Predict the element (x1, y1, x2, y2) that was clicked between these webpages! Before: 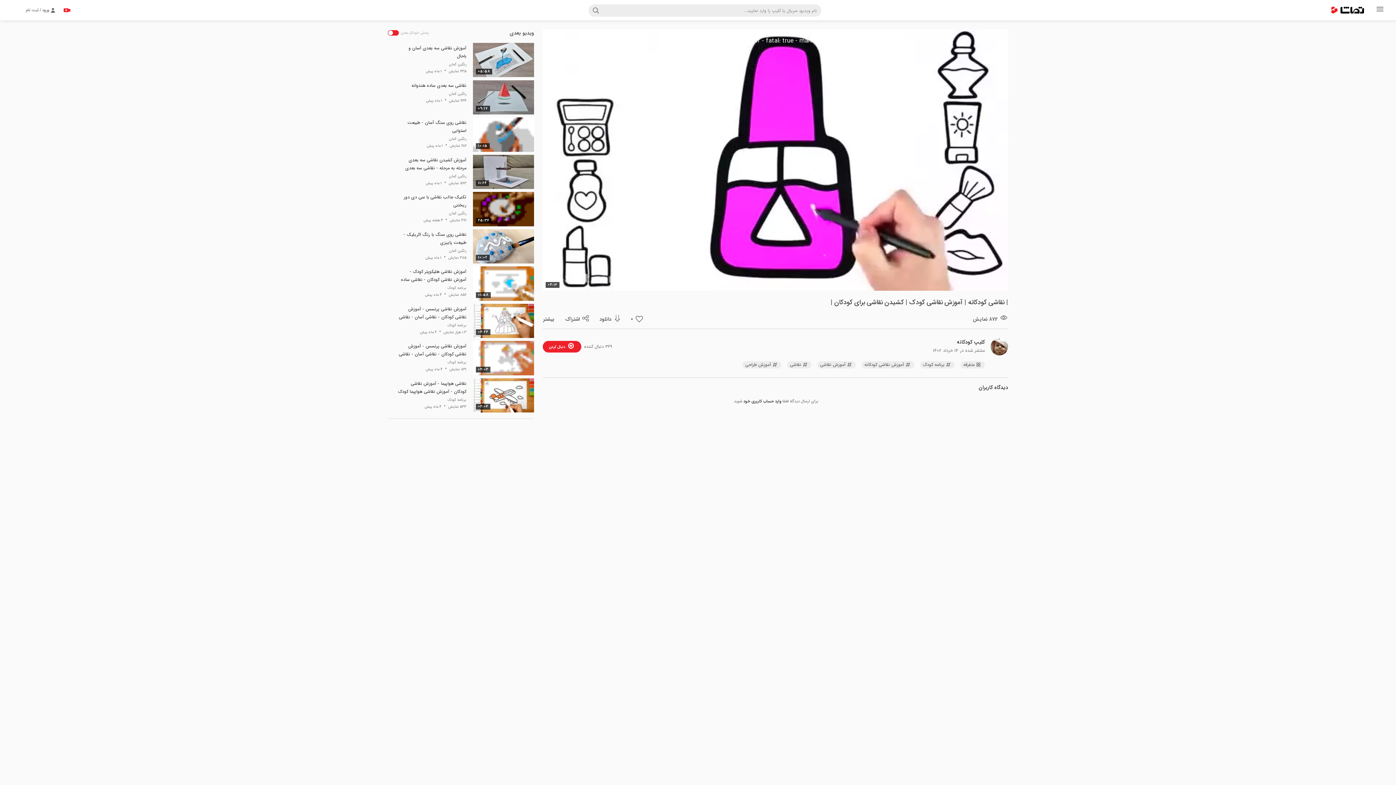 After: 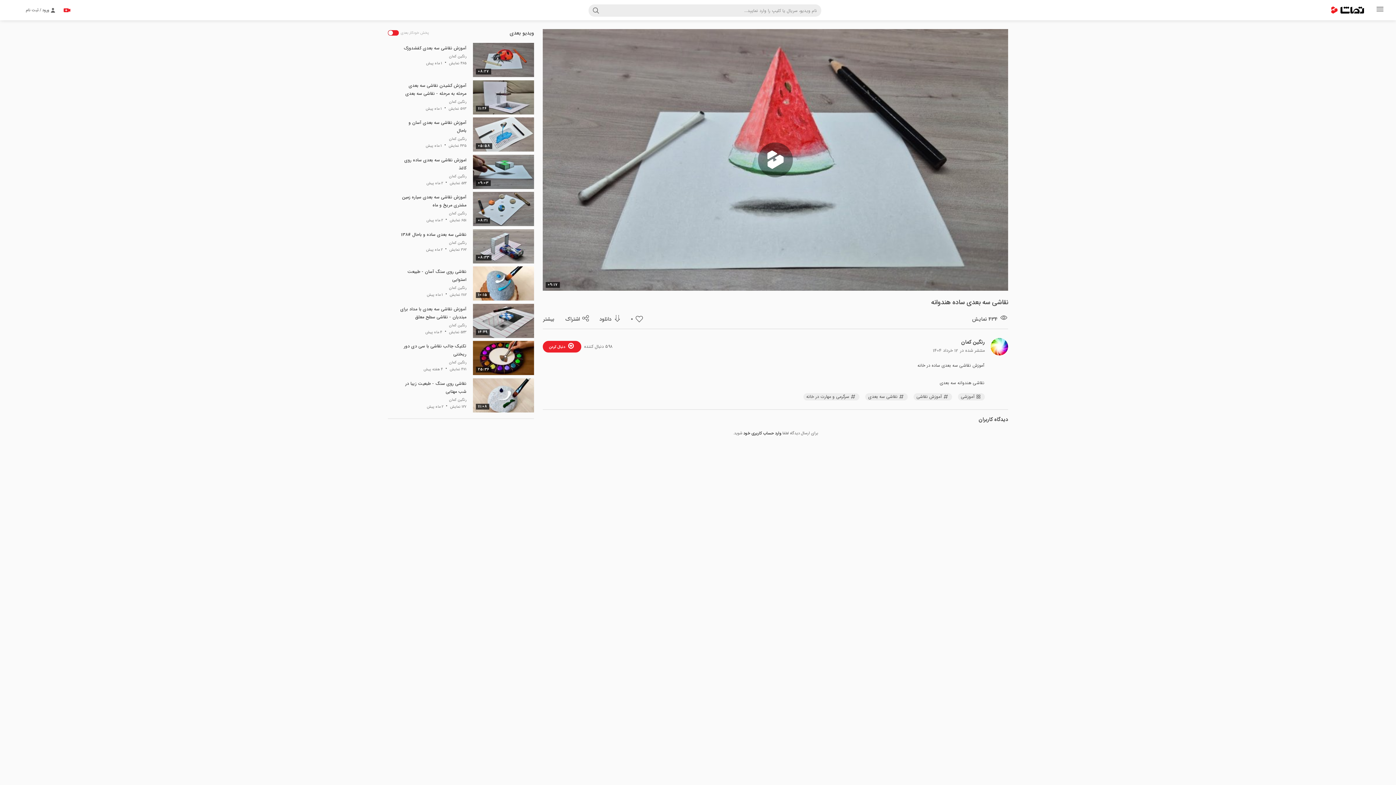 Action: bbox: (473, 80, 534, 114) label: 09:17